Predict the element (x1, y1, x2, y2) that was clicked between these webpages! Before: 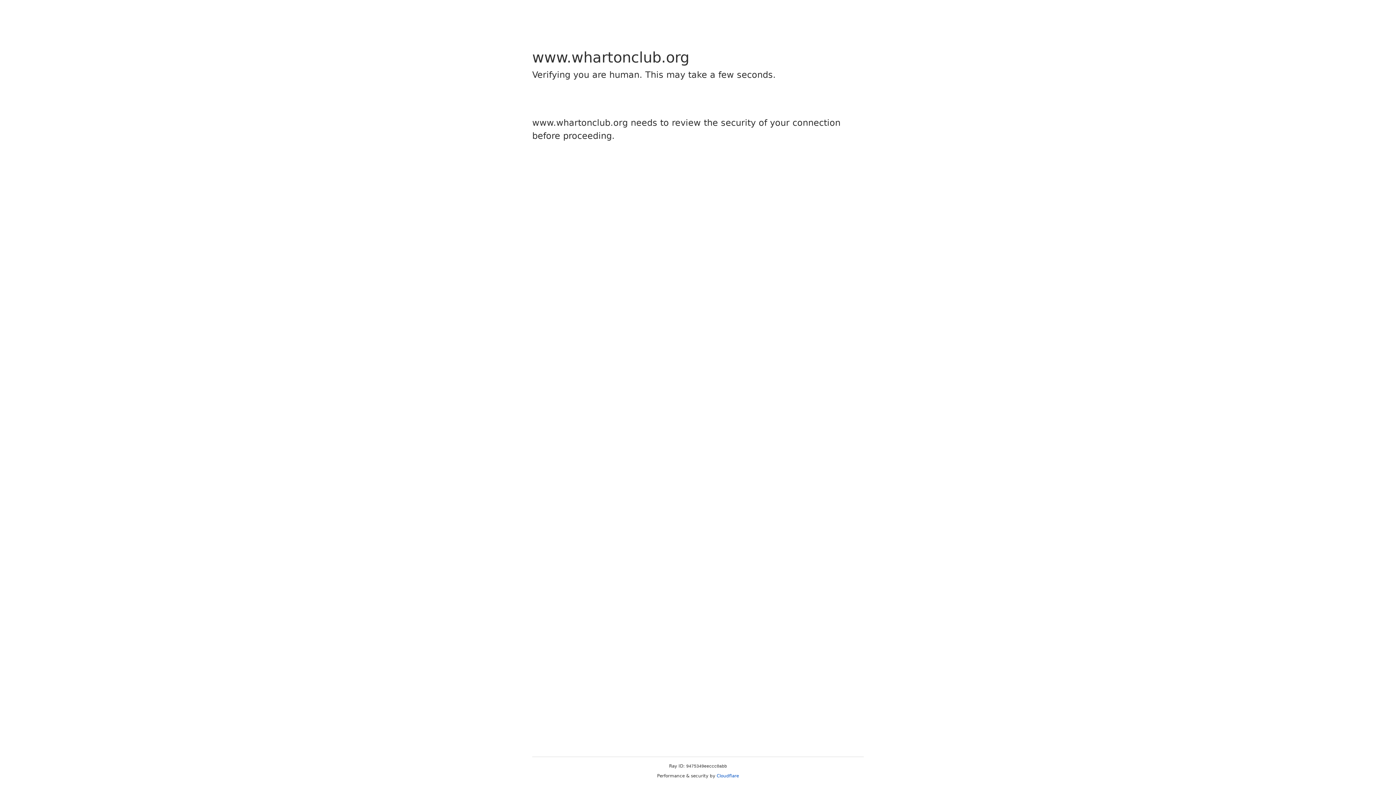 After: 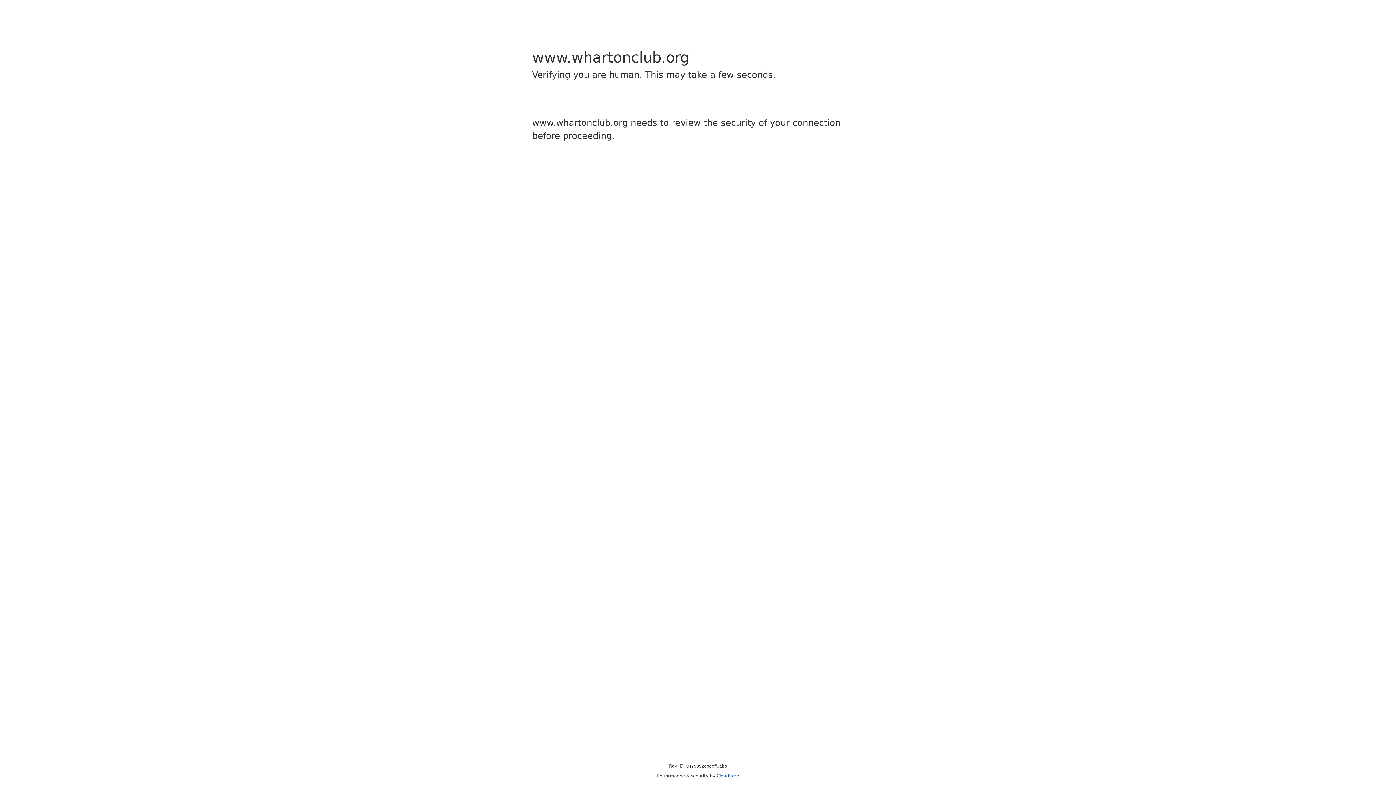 Action: bbox: (716, 773, 739, 778) label: Cloudflare